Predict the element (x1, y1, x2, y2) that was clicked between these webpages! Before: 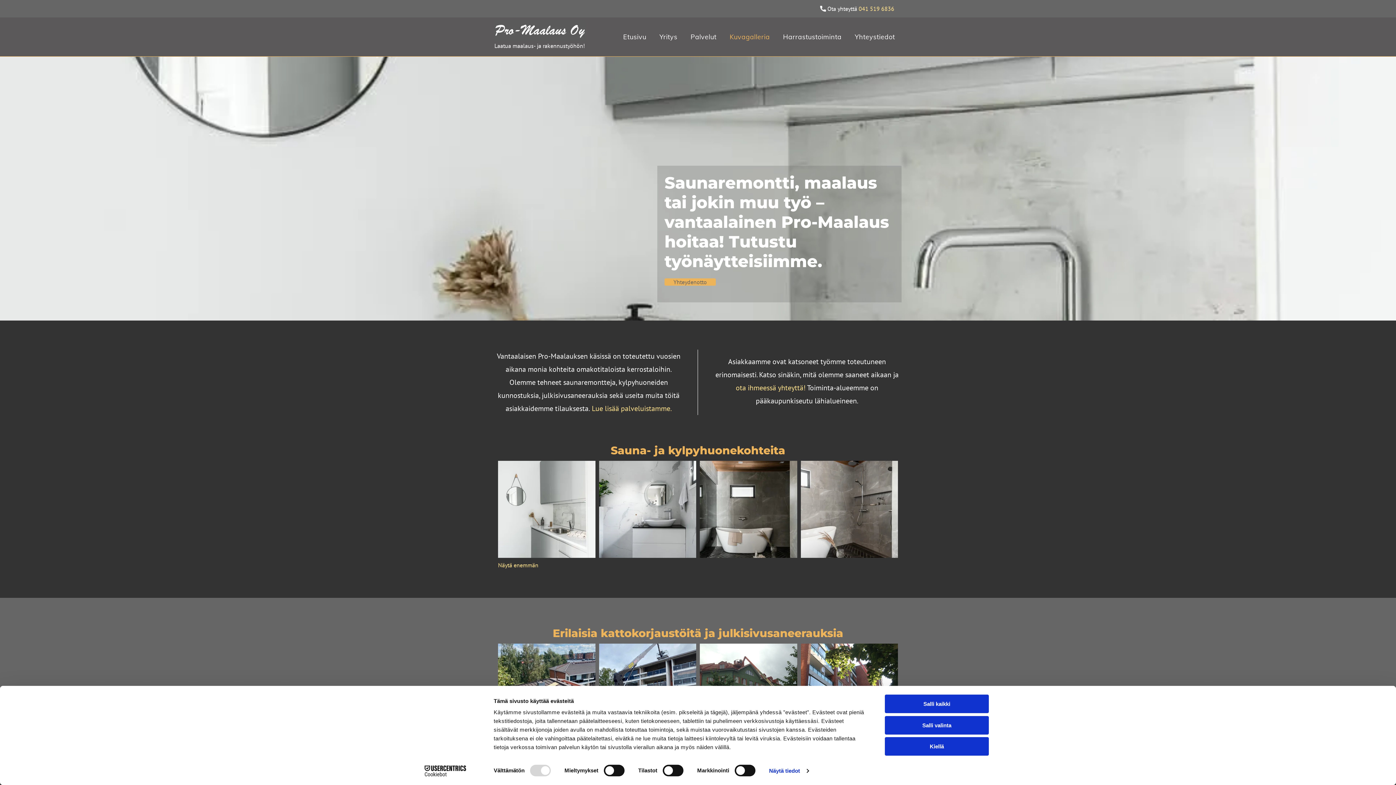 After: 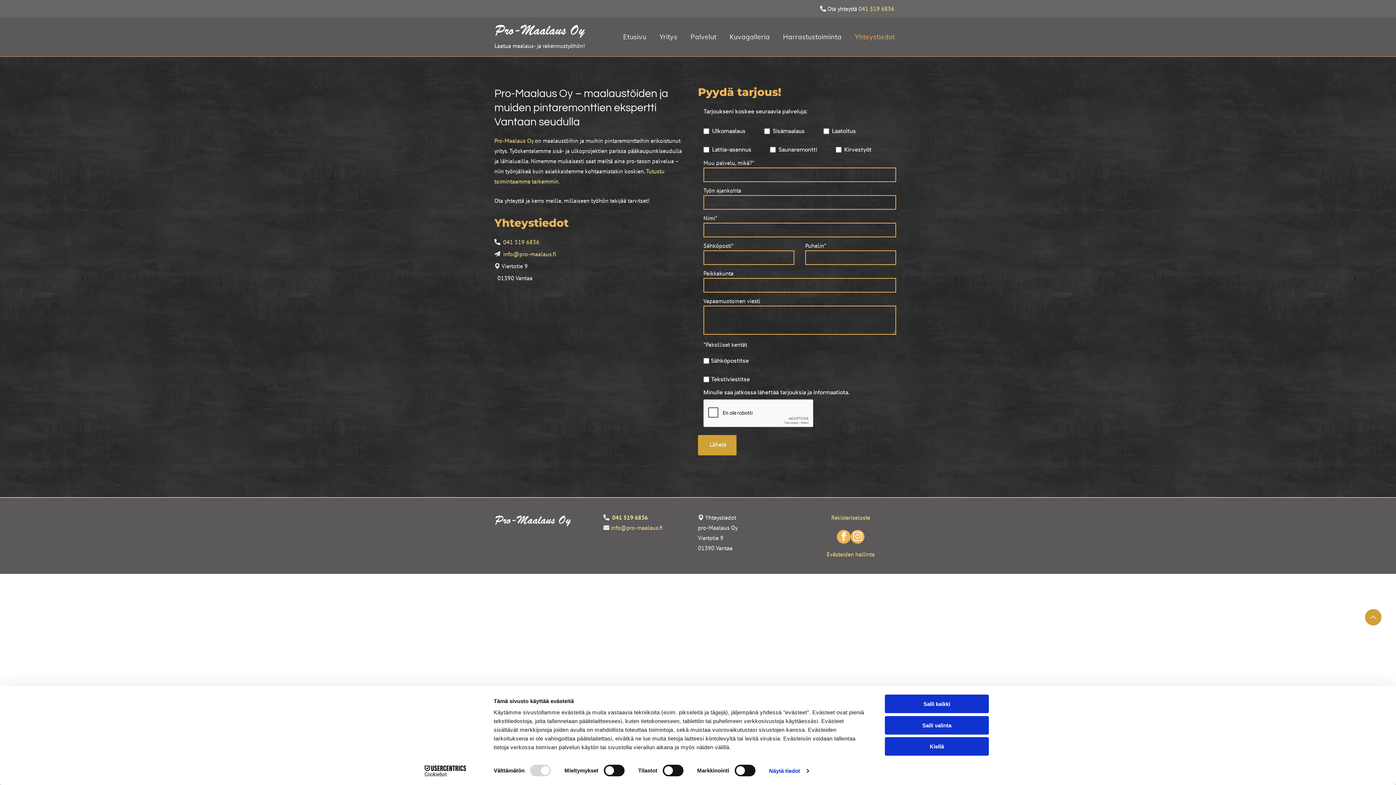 Action: label: Yhteystiedot bbox: (849, 21, 900, 52)